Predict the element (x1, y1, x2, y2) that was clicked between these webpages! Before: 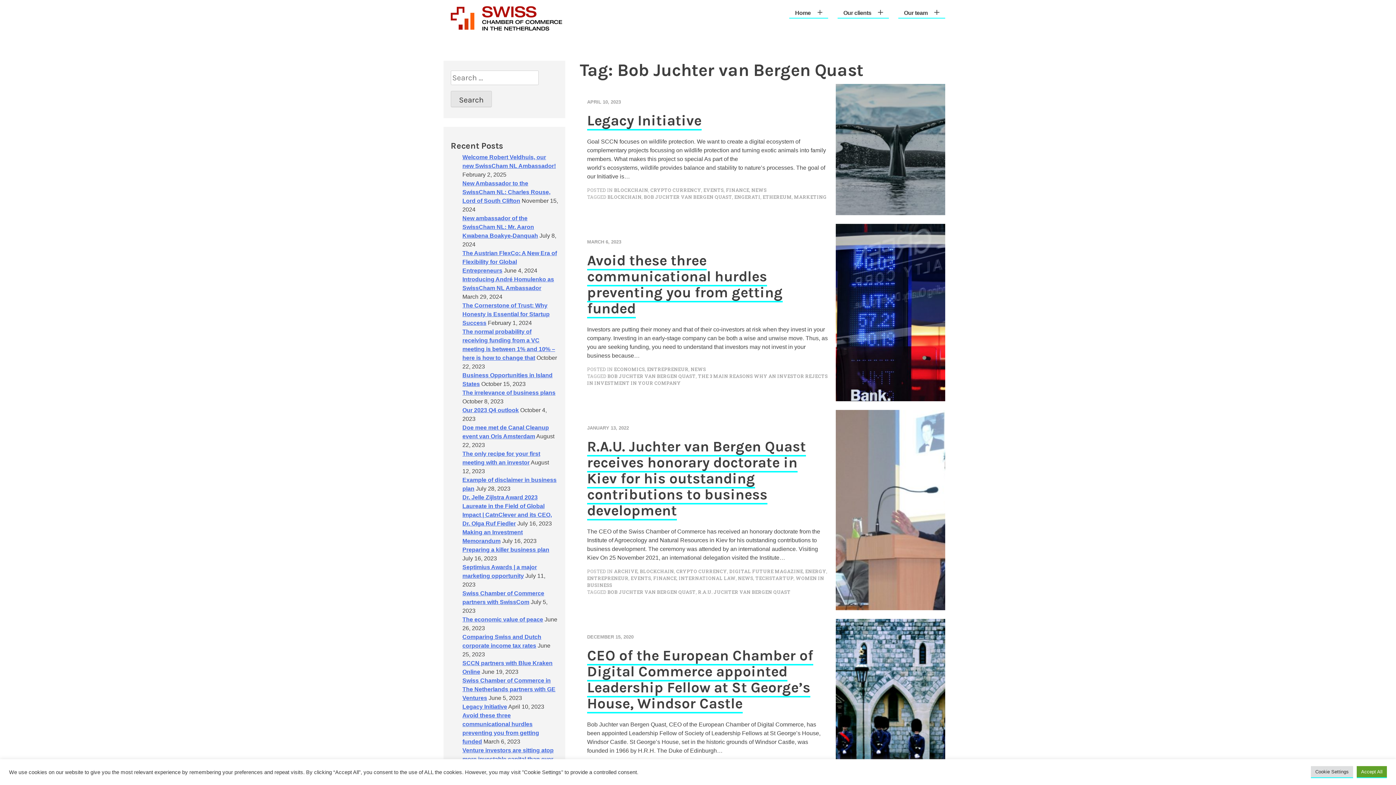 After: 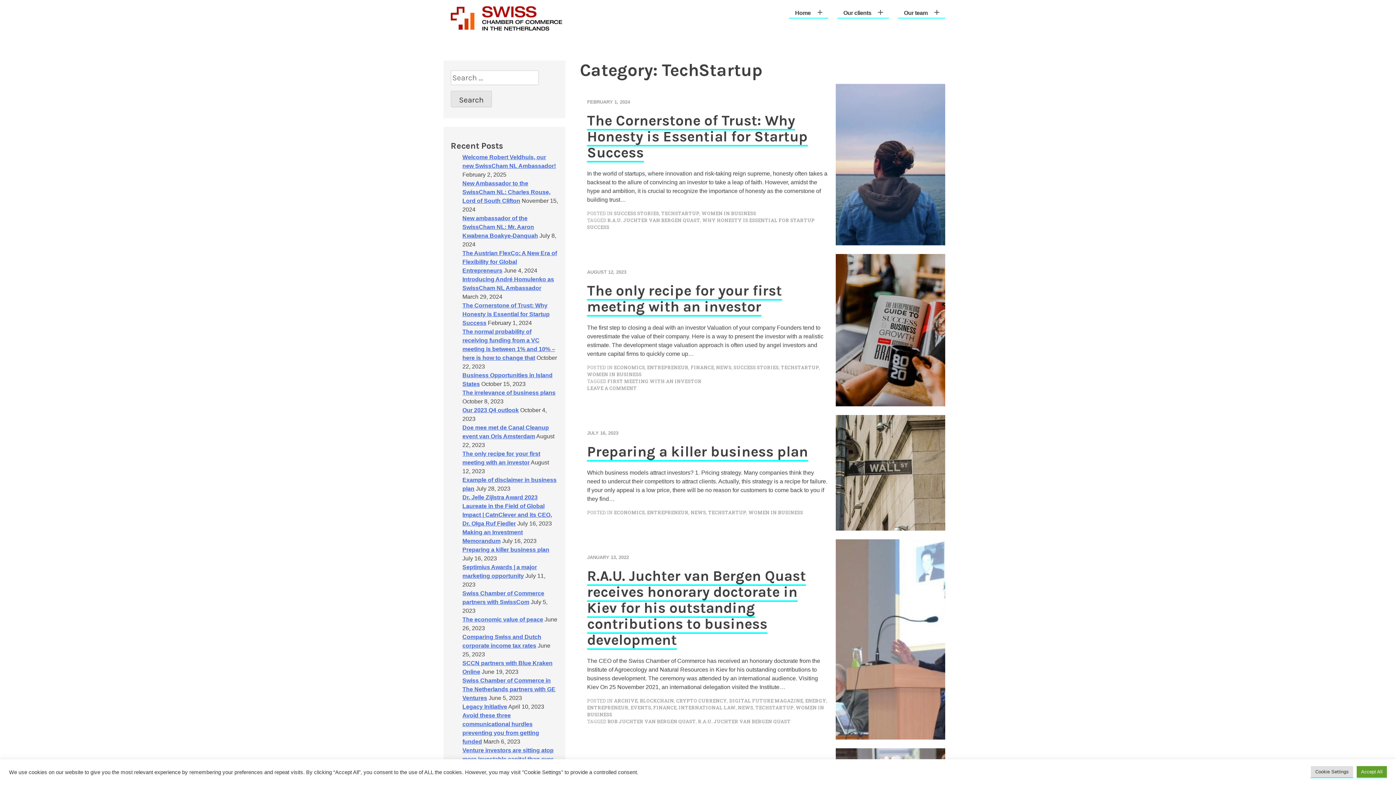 Action: label: TECHSTARTUP bbox: (755, 575, 793, 581)